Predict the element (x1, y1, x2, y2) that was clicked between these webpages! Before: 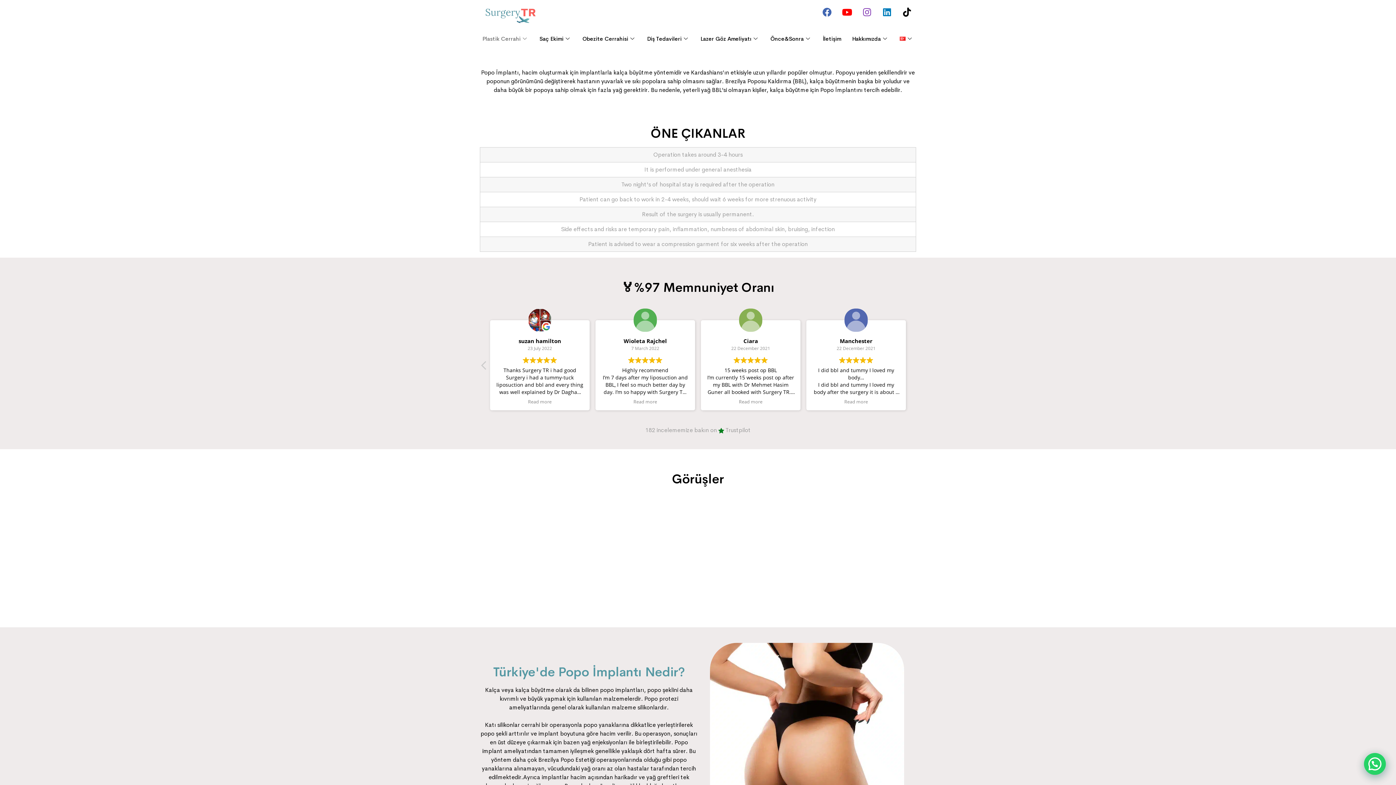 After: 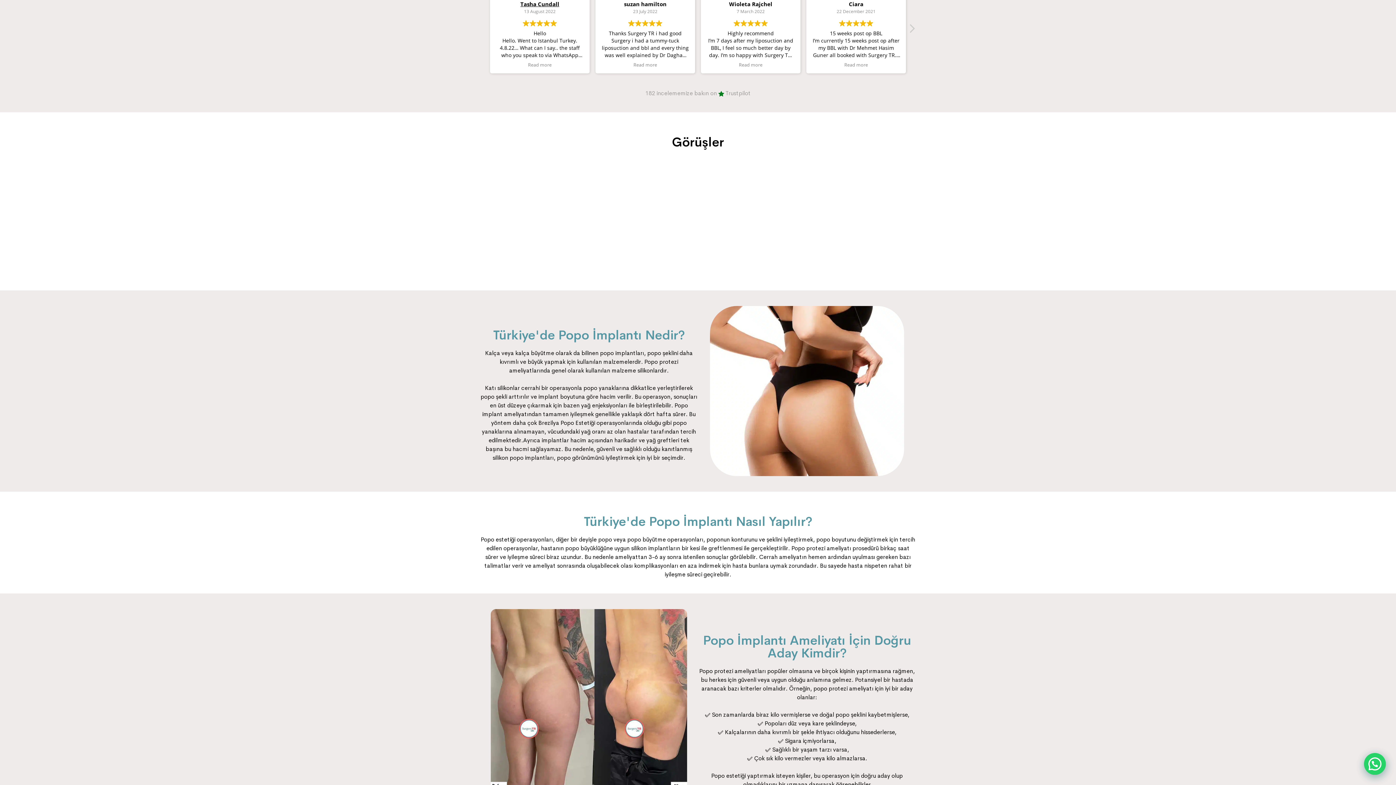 Action: bbox: (520, 337, 559, 344) label: Tasha Cundall